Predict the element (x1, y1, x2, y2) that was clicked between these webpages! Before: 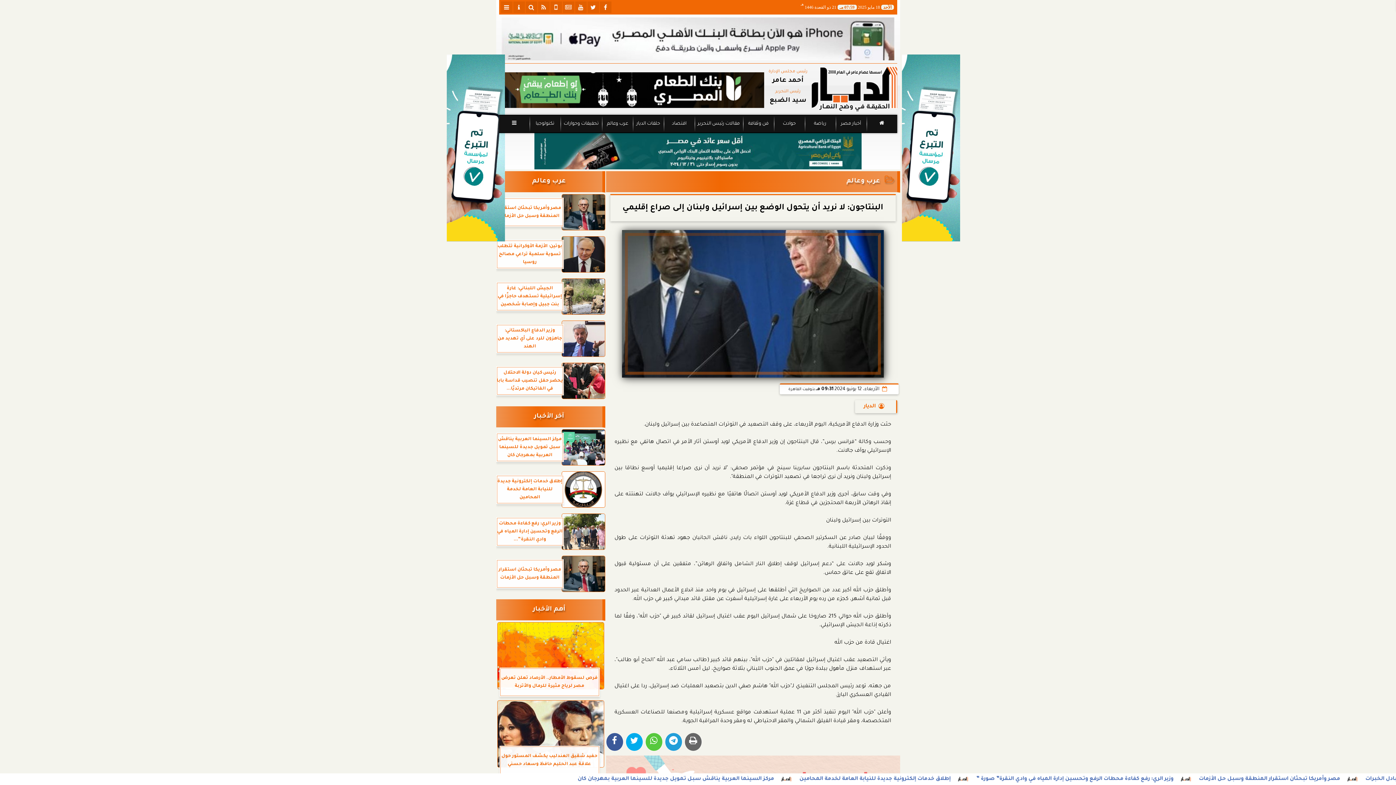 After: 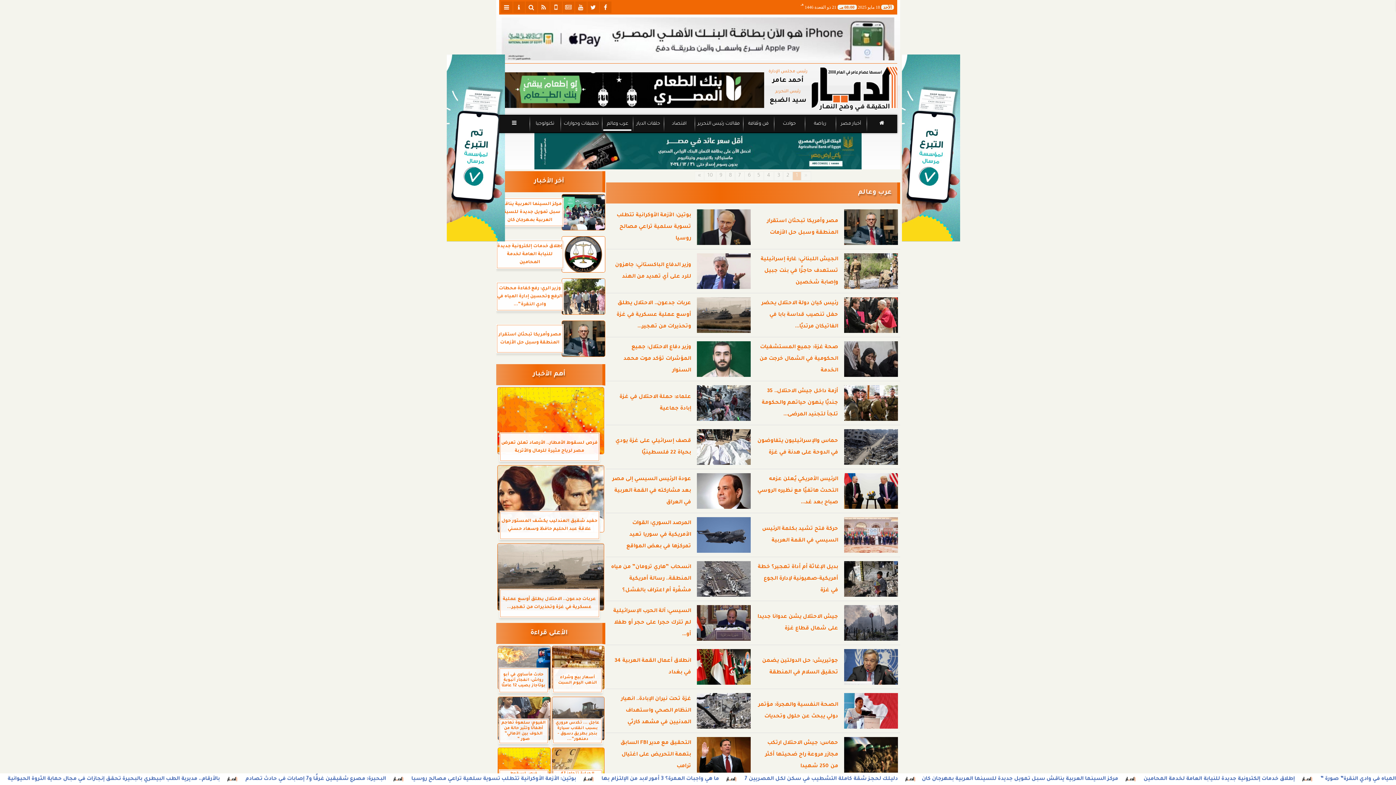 Action: bbox: (603, 117, 631, 130) label: عرب وعالم